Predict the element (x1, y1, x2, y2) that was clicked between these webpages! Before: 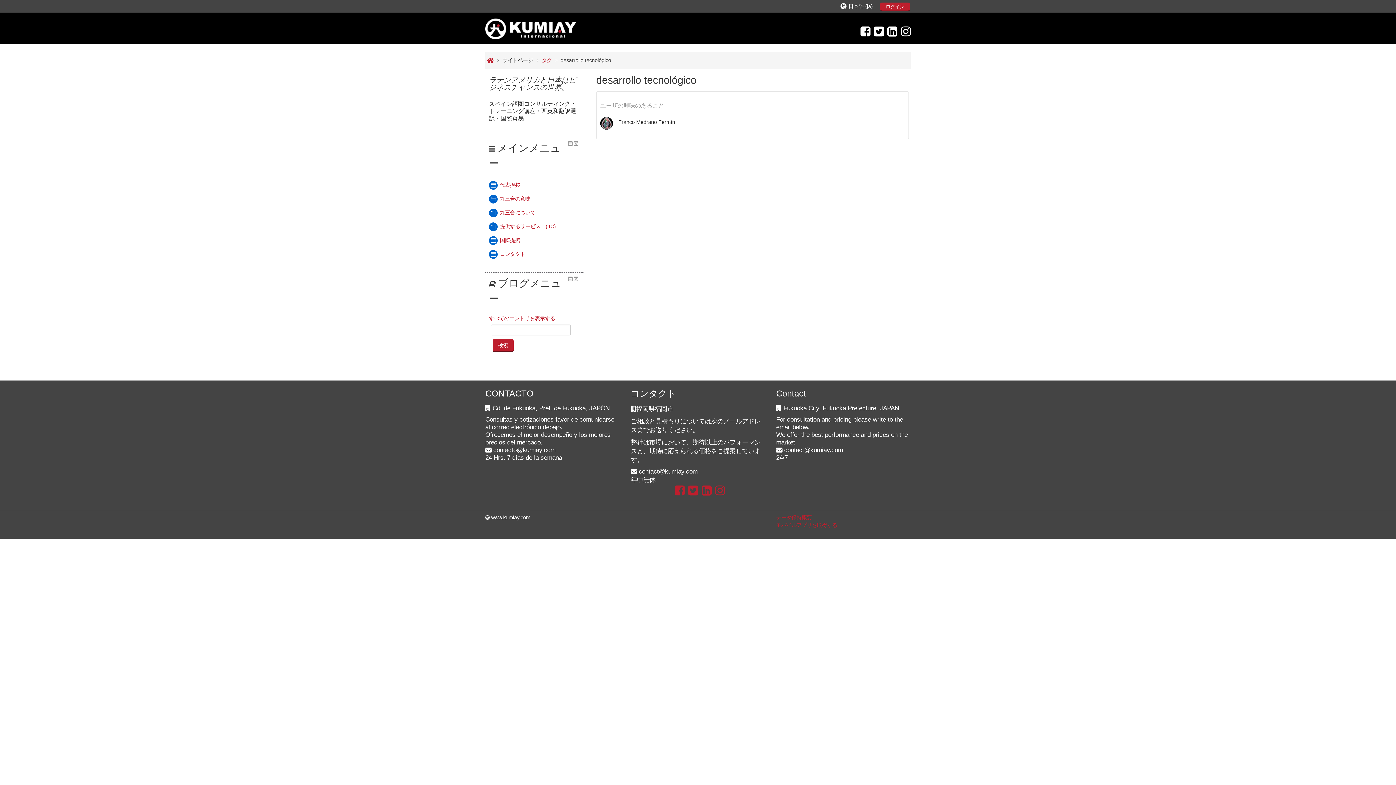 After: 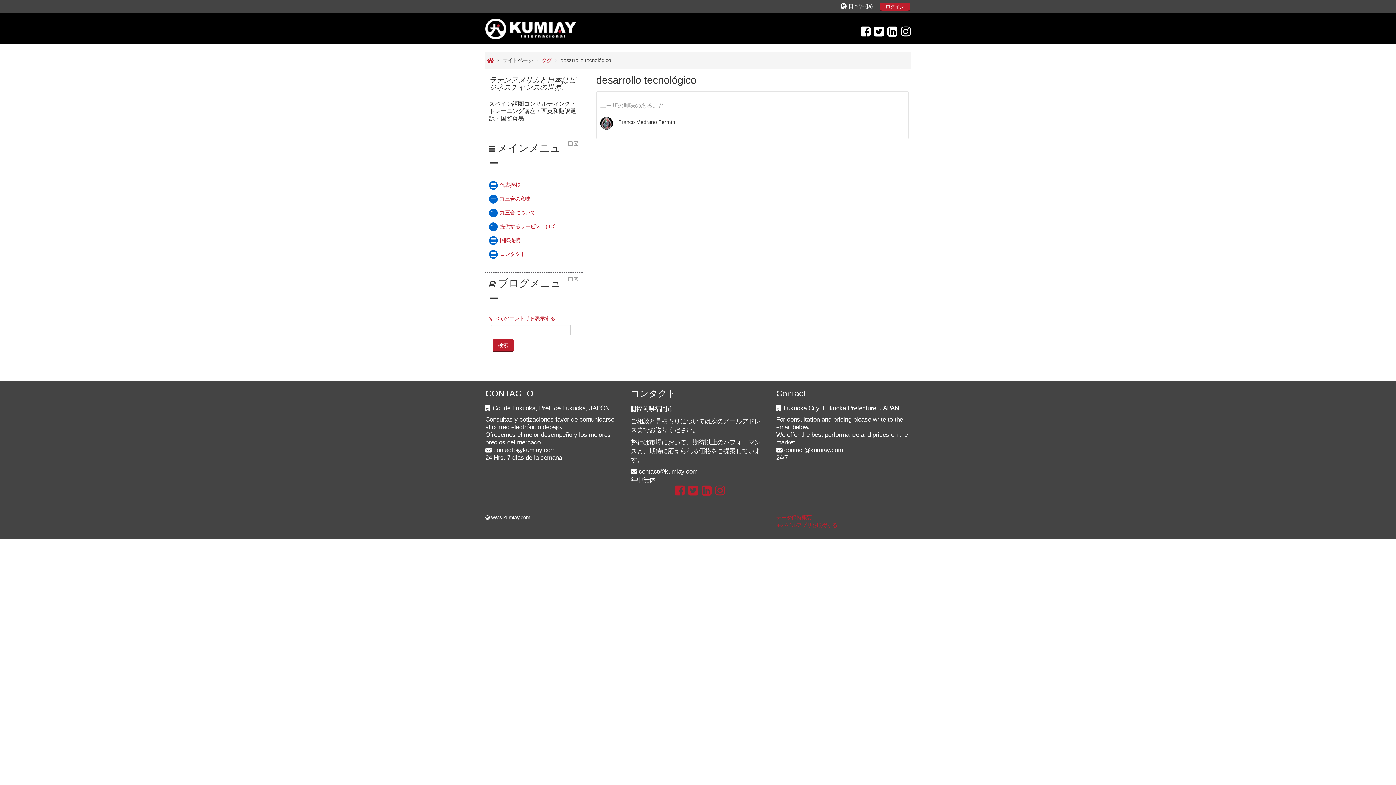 Action: bbox: (857, 25, 870, 38)